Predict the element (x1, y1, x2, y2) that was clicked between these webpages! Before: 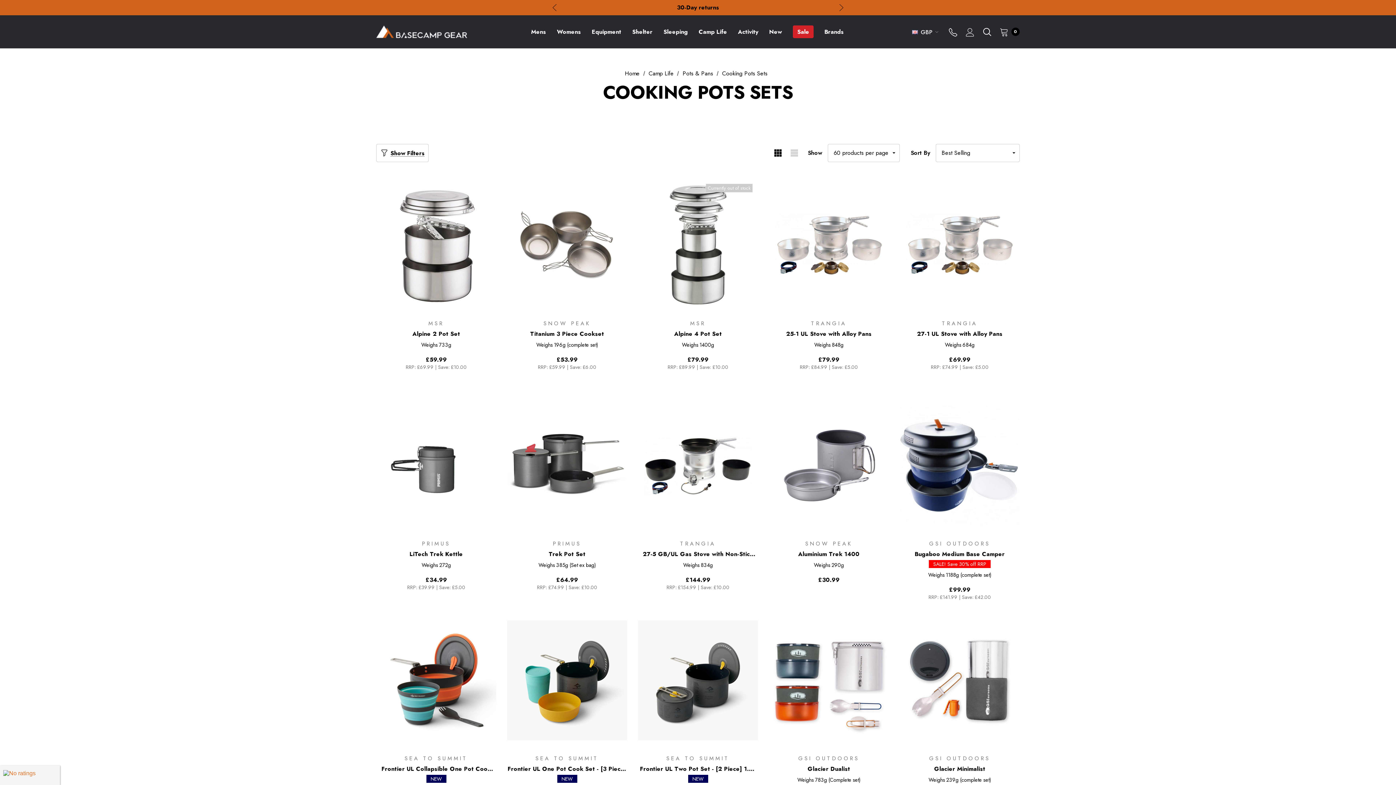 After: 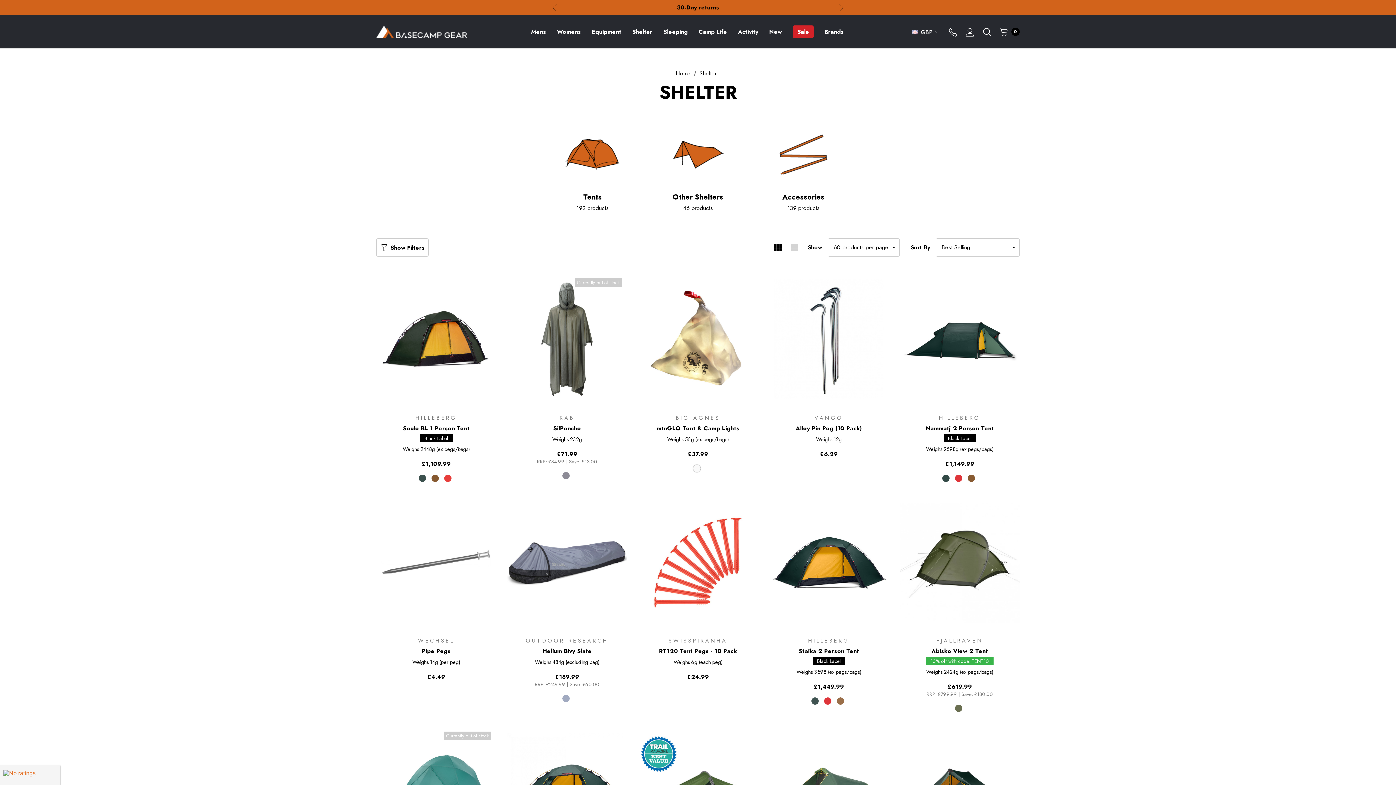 Action: label: Shelter bbox: (626, 15, 658, 48)